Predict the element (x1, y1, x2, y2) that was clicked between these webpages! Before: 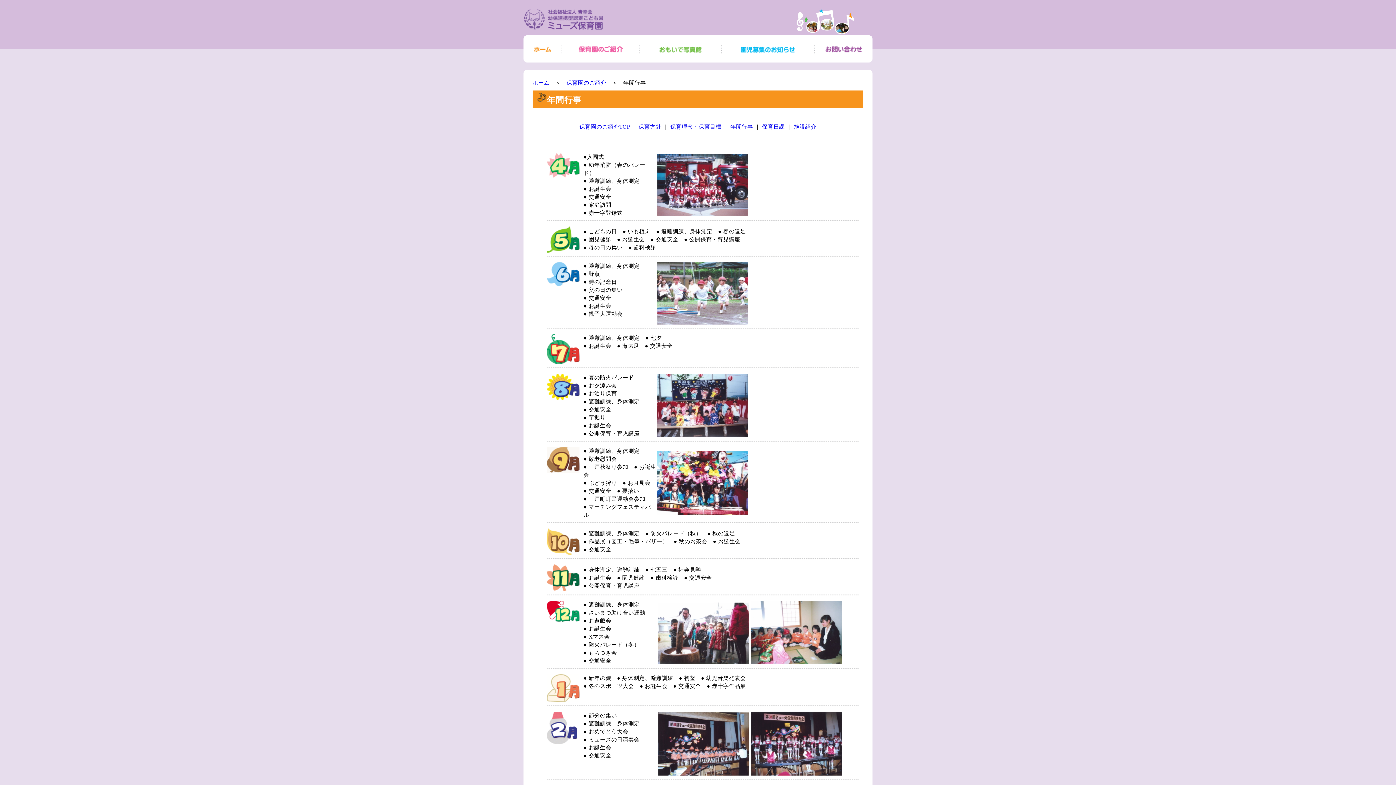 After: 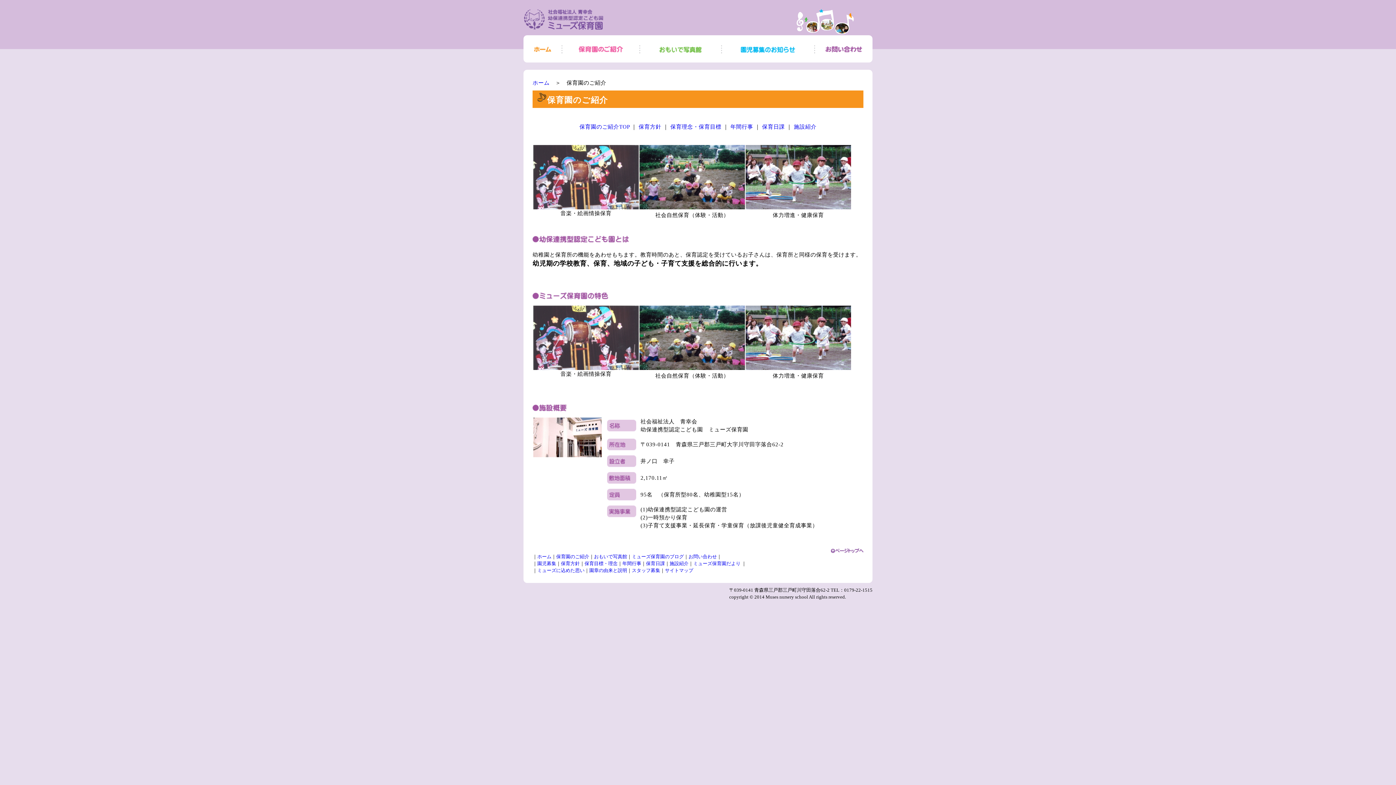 Action: bbox: (566, 39, 635, 59)